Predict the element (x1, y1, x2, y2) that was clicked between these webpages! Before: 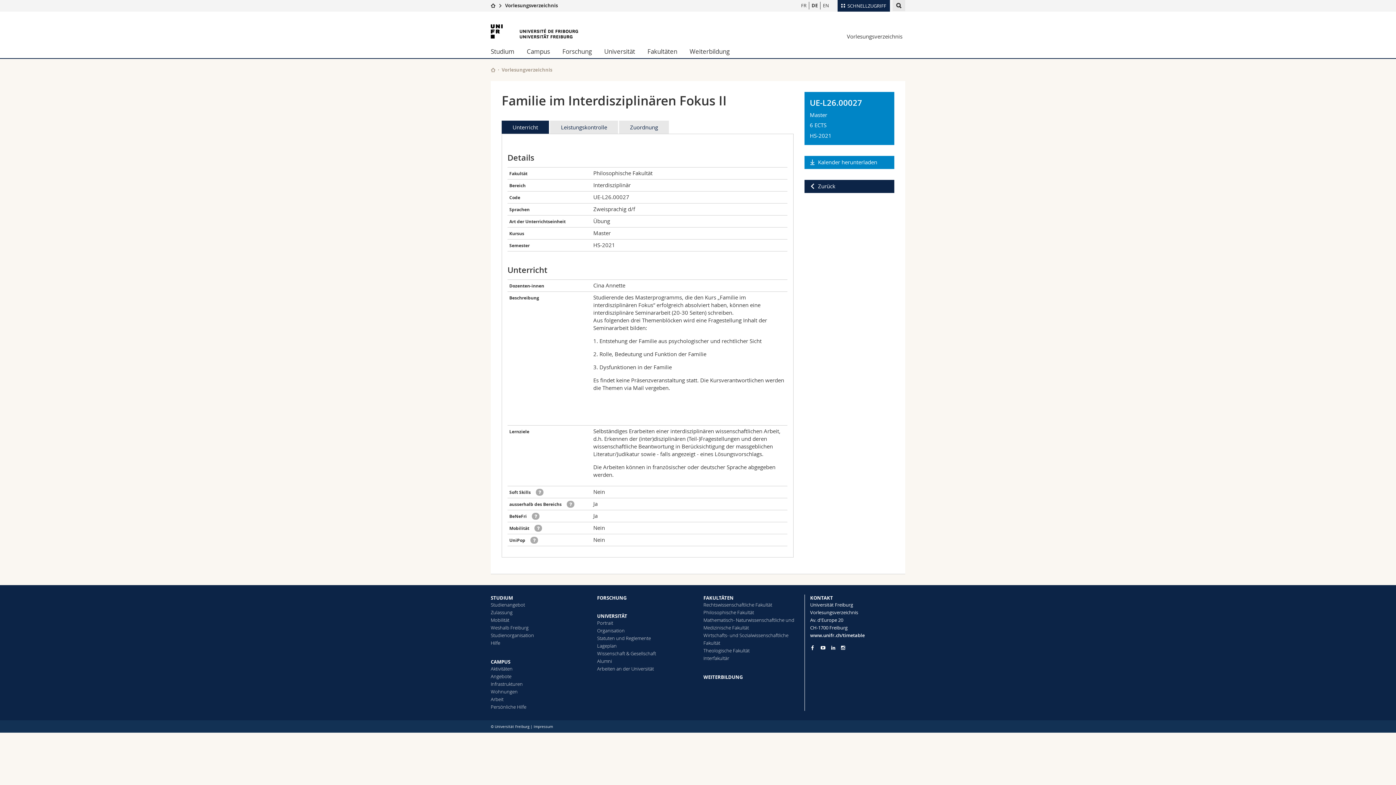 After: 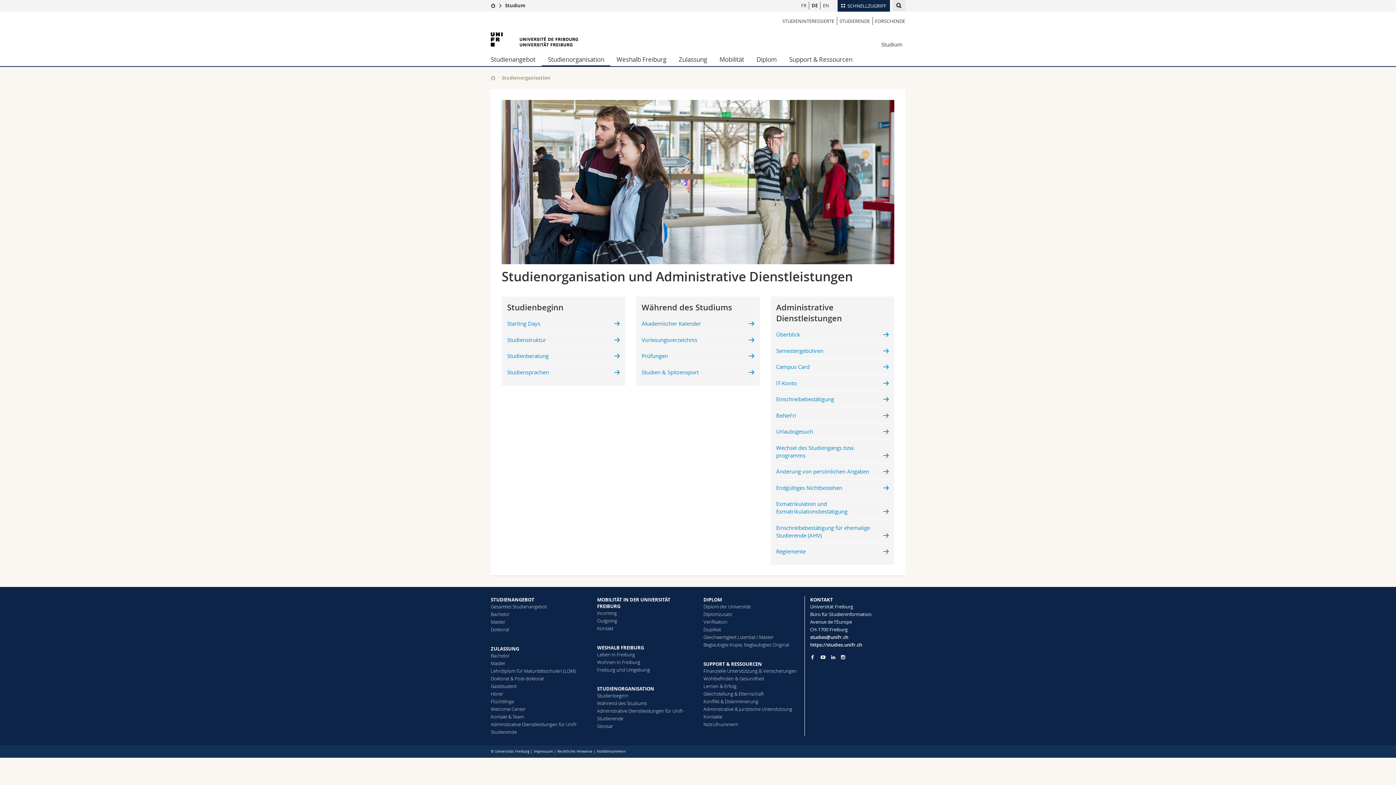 Action: label: Studienorganisation bbox: (490, 632, 534, 638)